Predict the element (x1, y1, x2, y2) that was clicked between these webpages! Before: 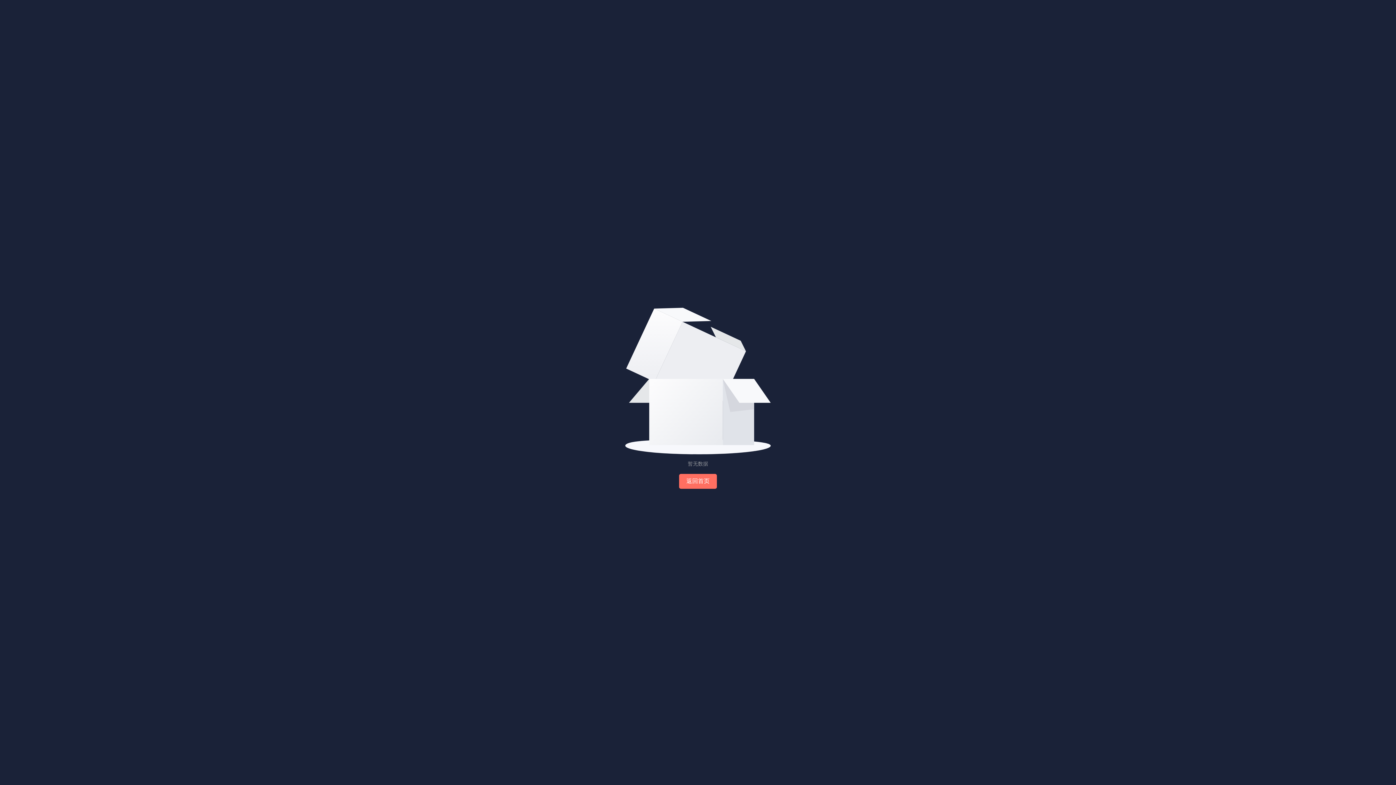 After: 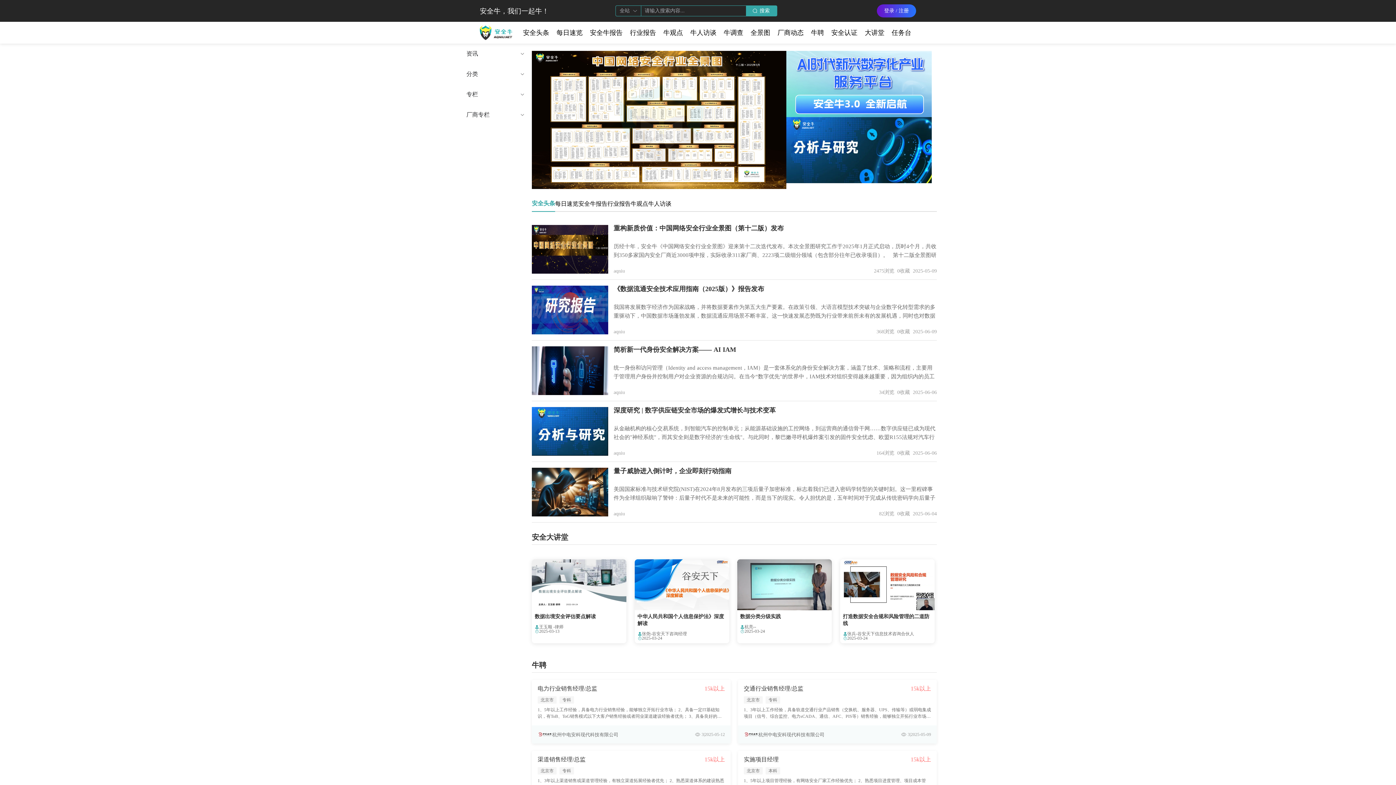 Action: bbox: (679, 474, 717, 489) label: 返回首页